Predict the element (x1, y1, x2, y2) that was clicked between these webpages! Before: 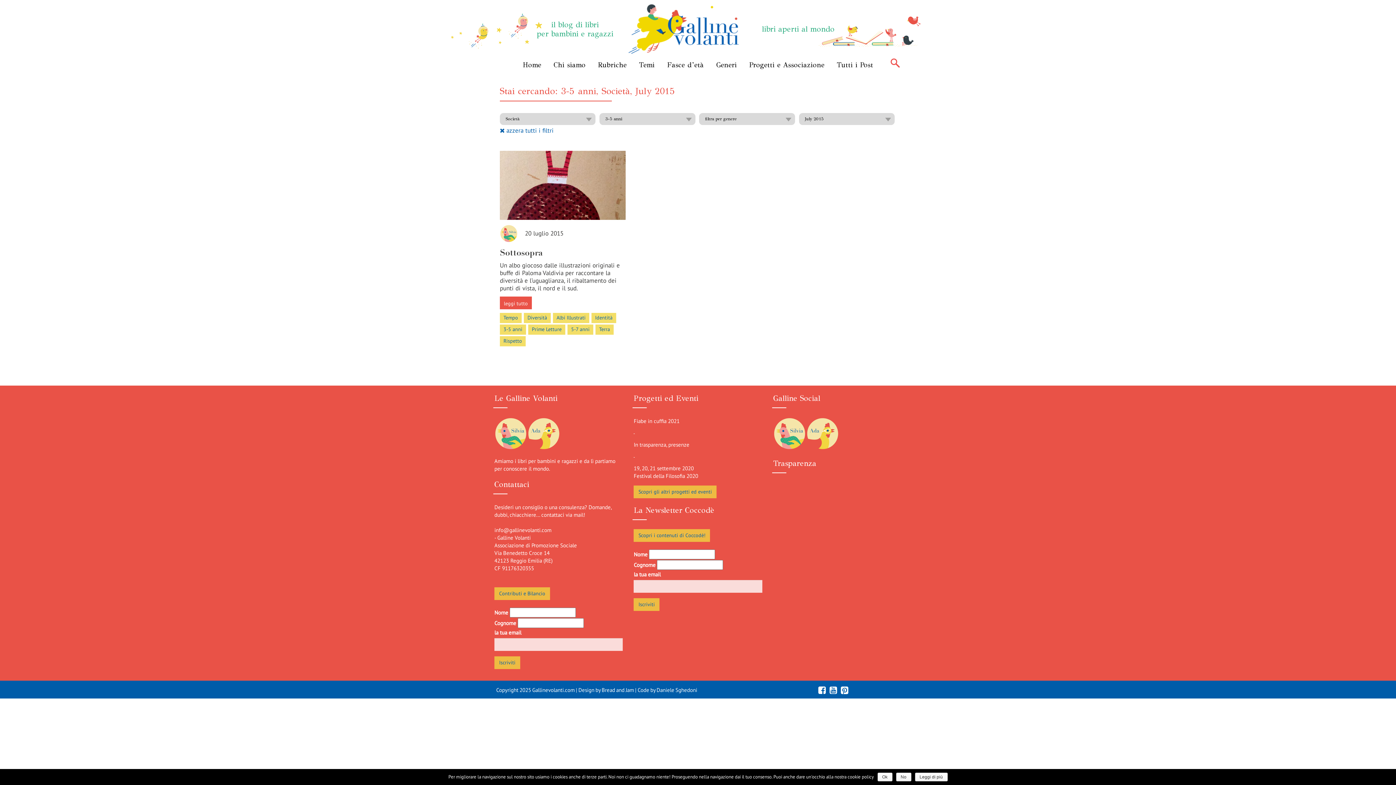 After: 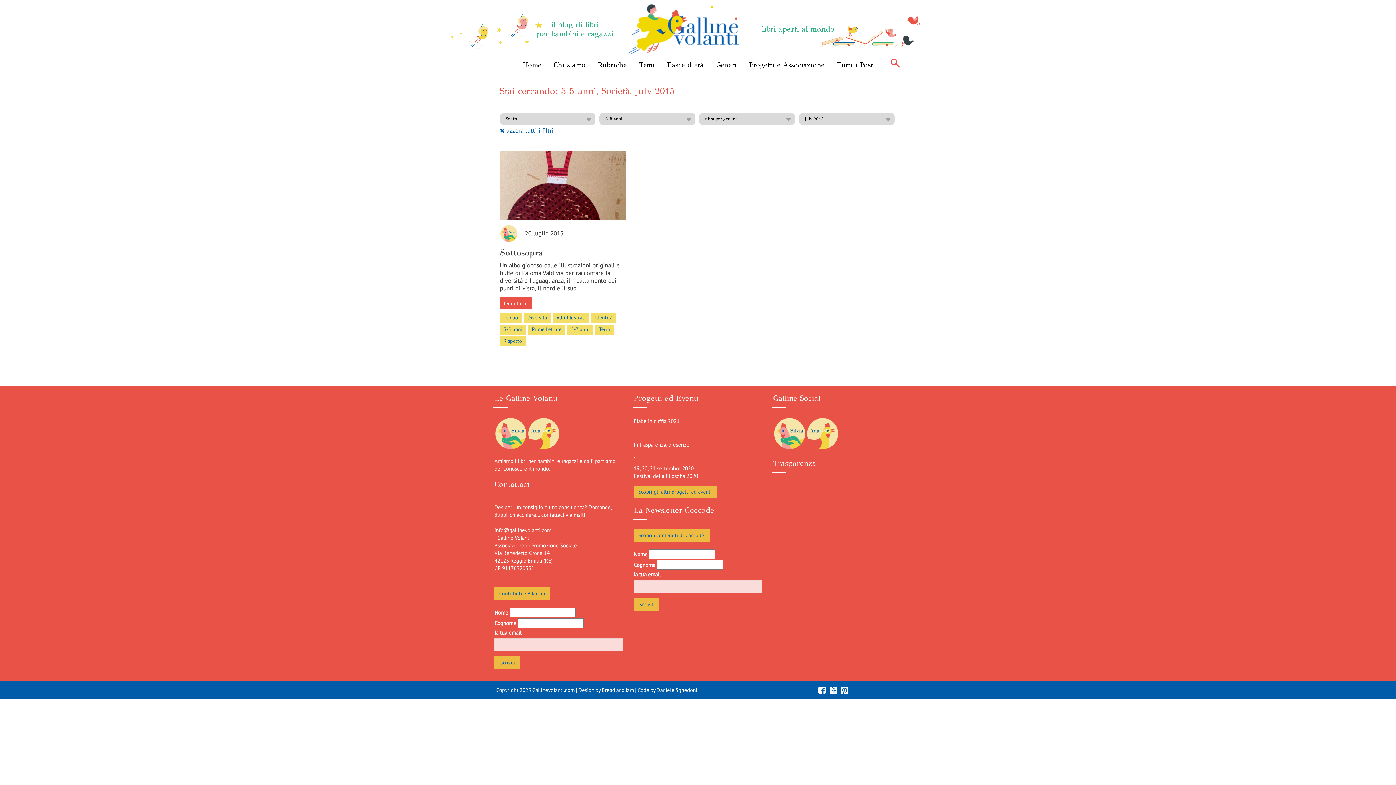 Action: label: Ok bbox: (877, 773, 892, 781)